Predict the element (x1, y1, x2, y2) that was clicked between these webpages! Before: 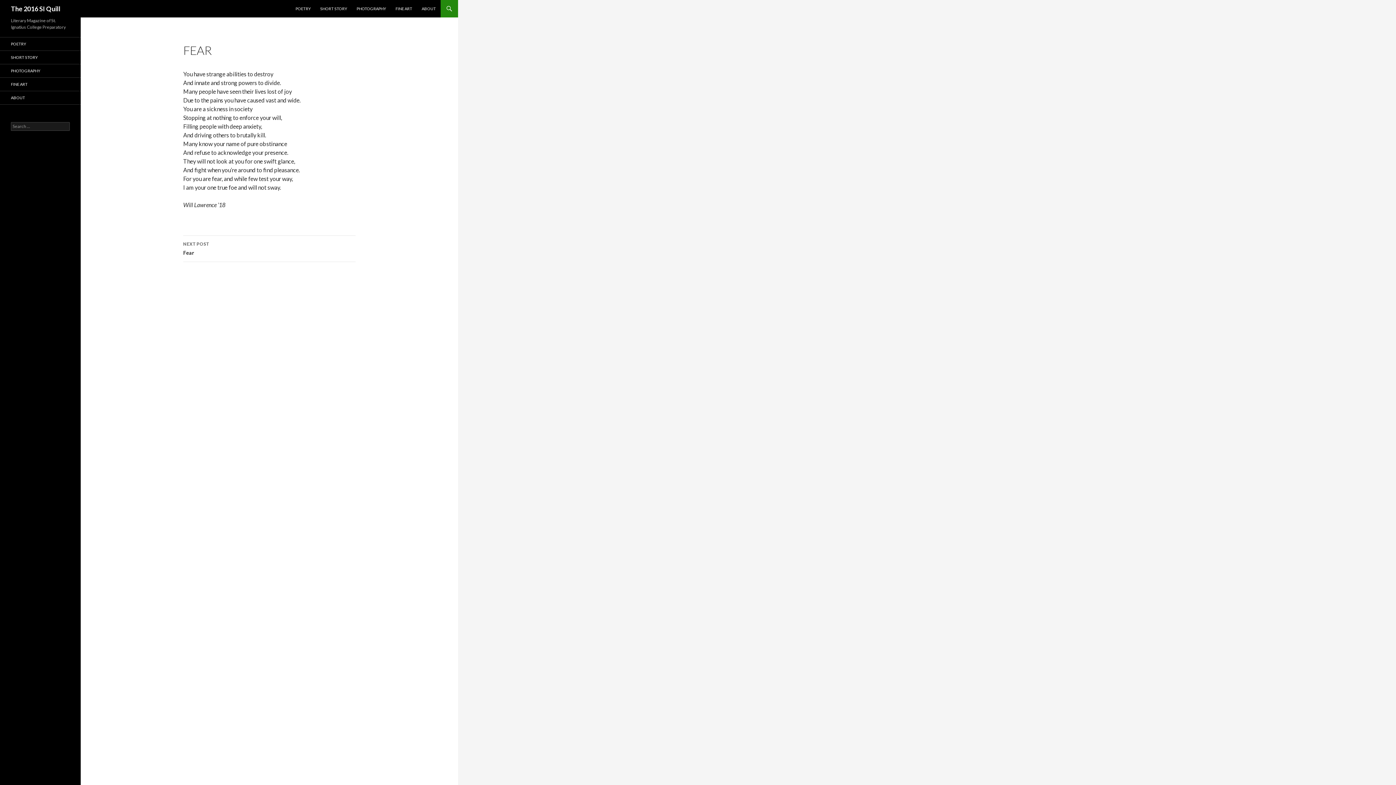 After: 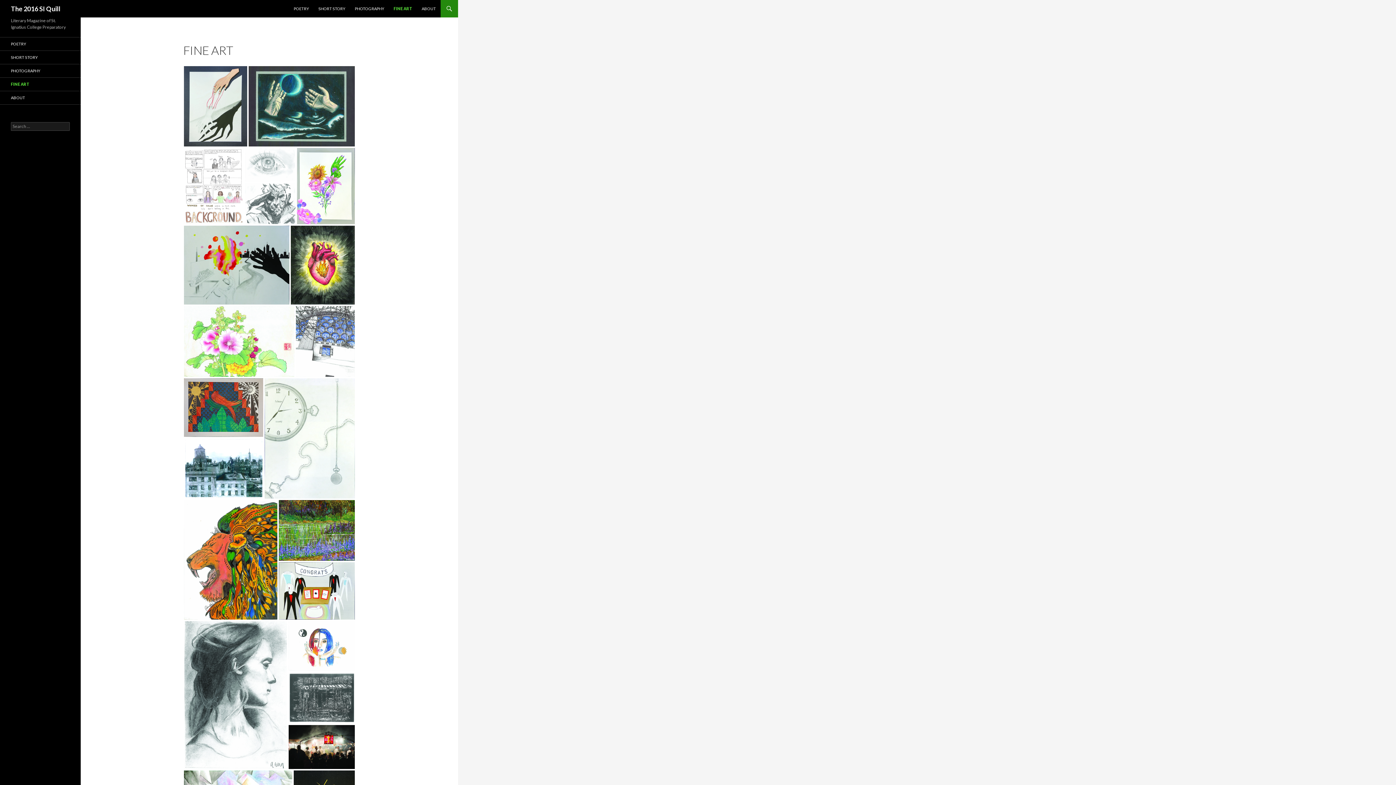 Action: bbox: (0, 77, 80, 90) label: FINE ART